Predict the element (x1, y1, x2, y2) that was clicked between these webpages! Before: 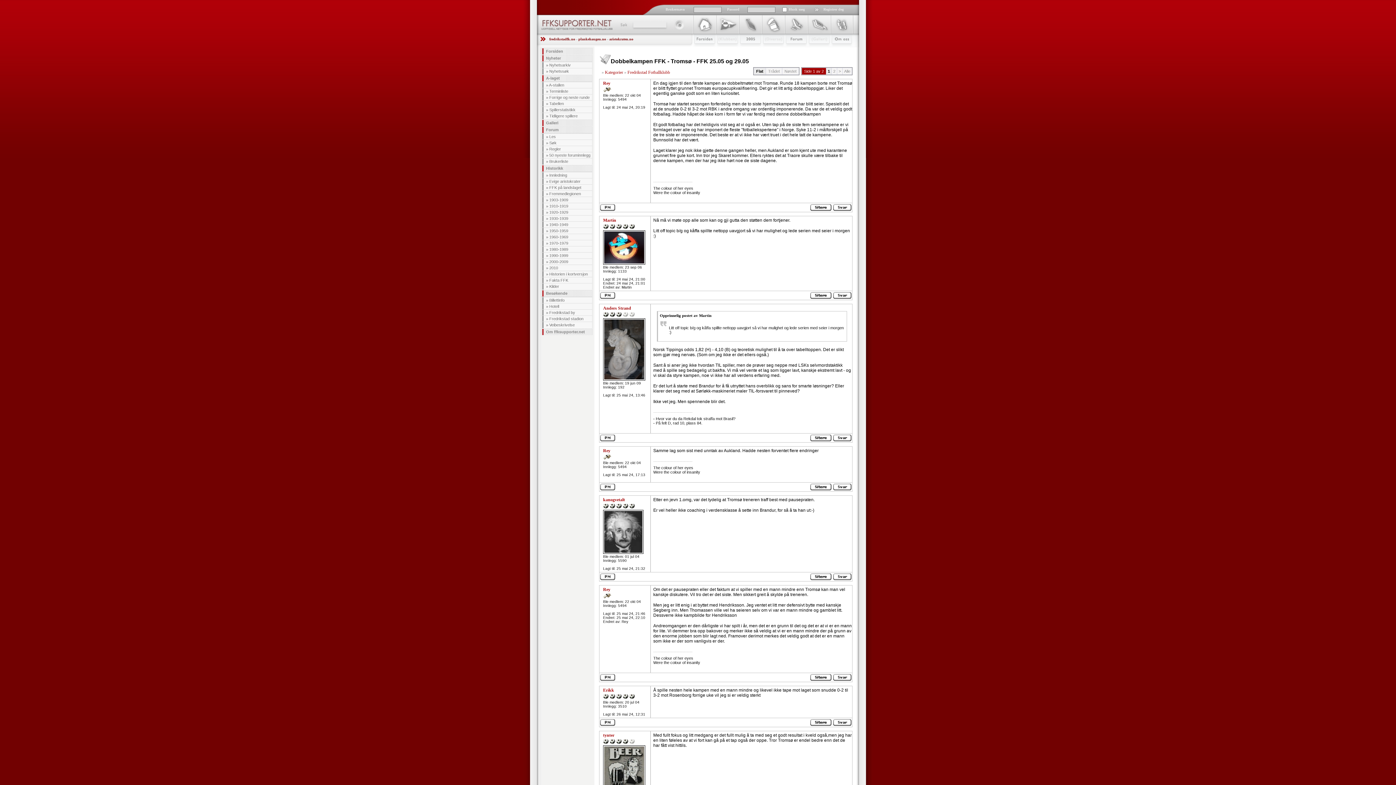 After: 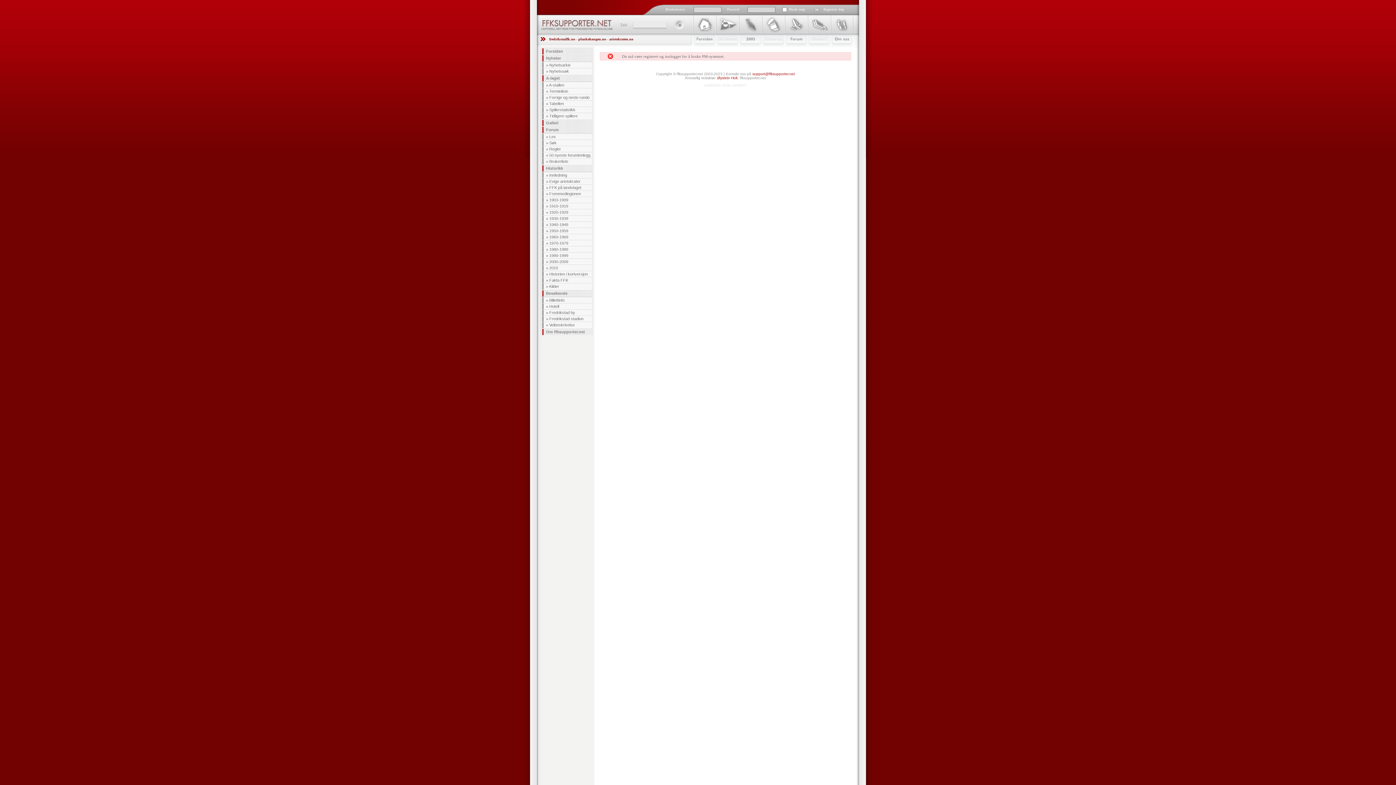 Action: bbox: (599, 576, 616, 581)